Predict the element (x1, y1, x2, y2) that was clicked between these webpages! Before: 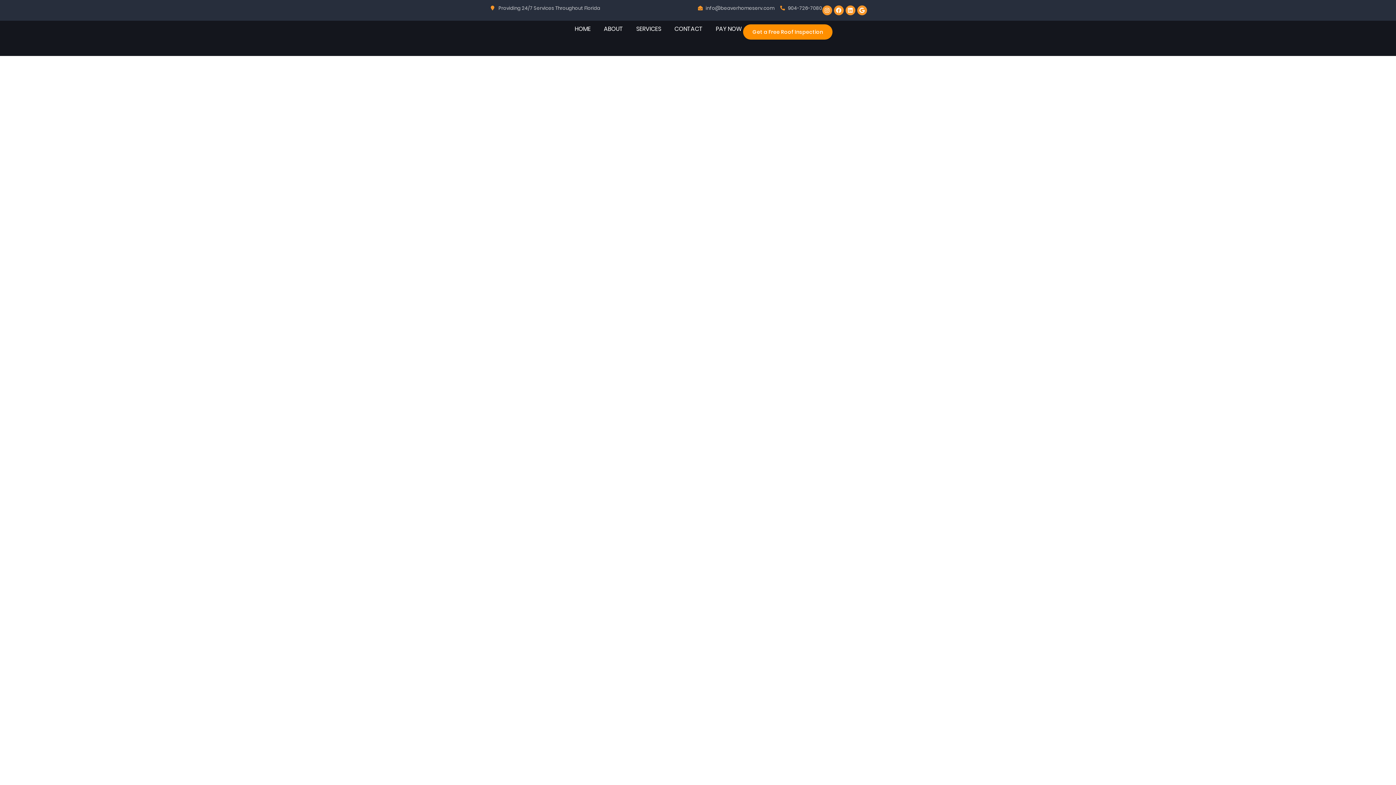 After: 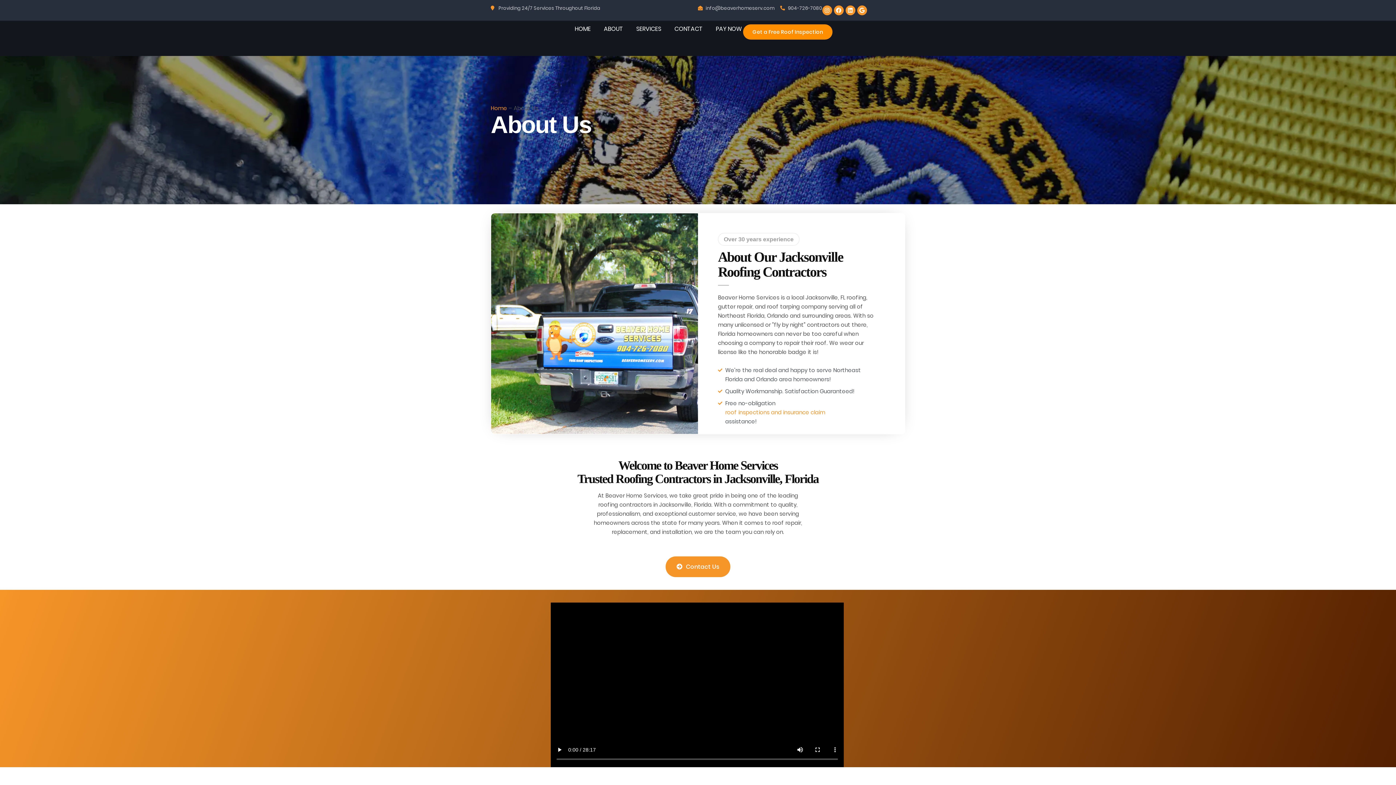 Action: bbox: (470, 506, 539, 525) label: What we do